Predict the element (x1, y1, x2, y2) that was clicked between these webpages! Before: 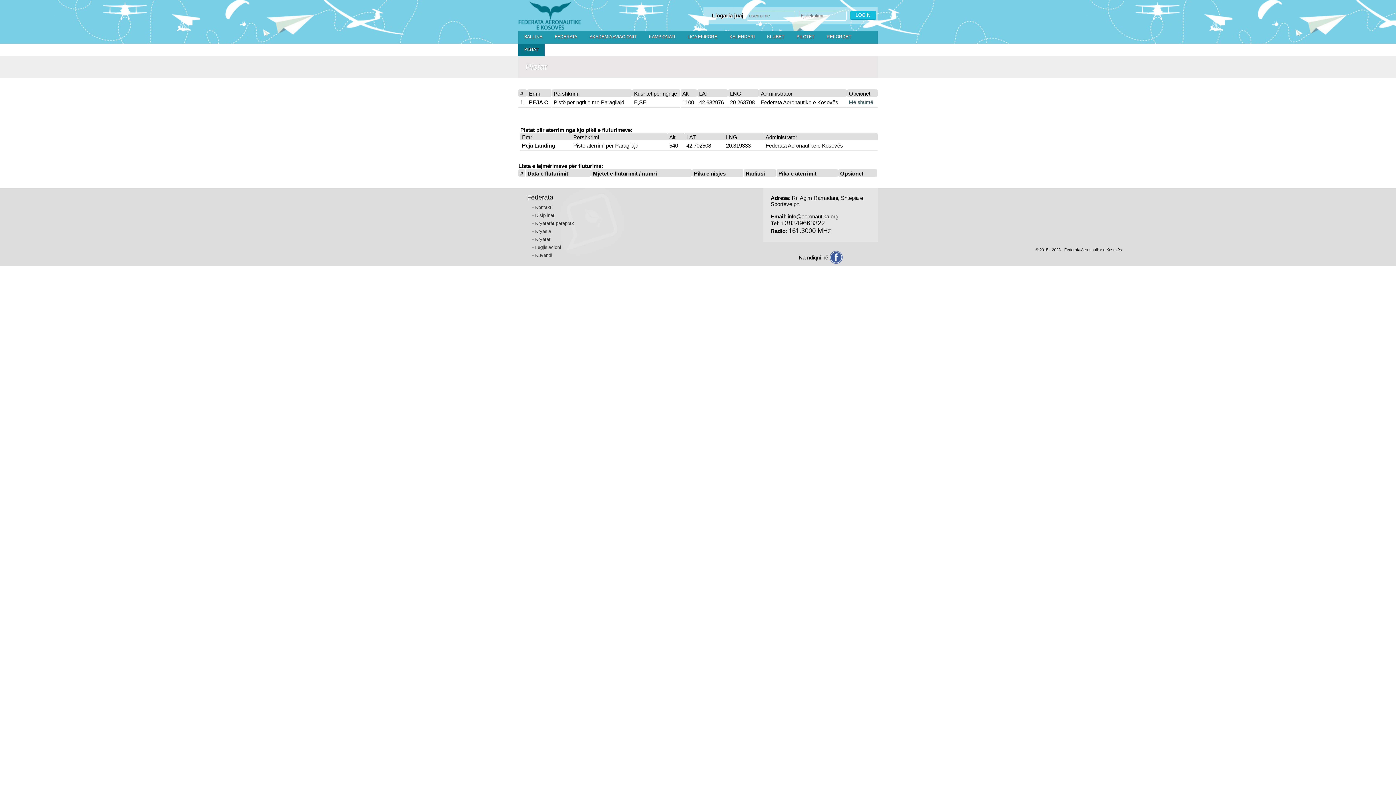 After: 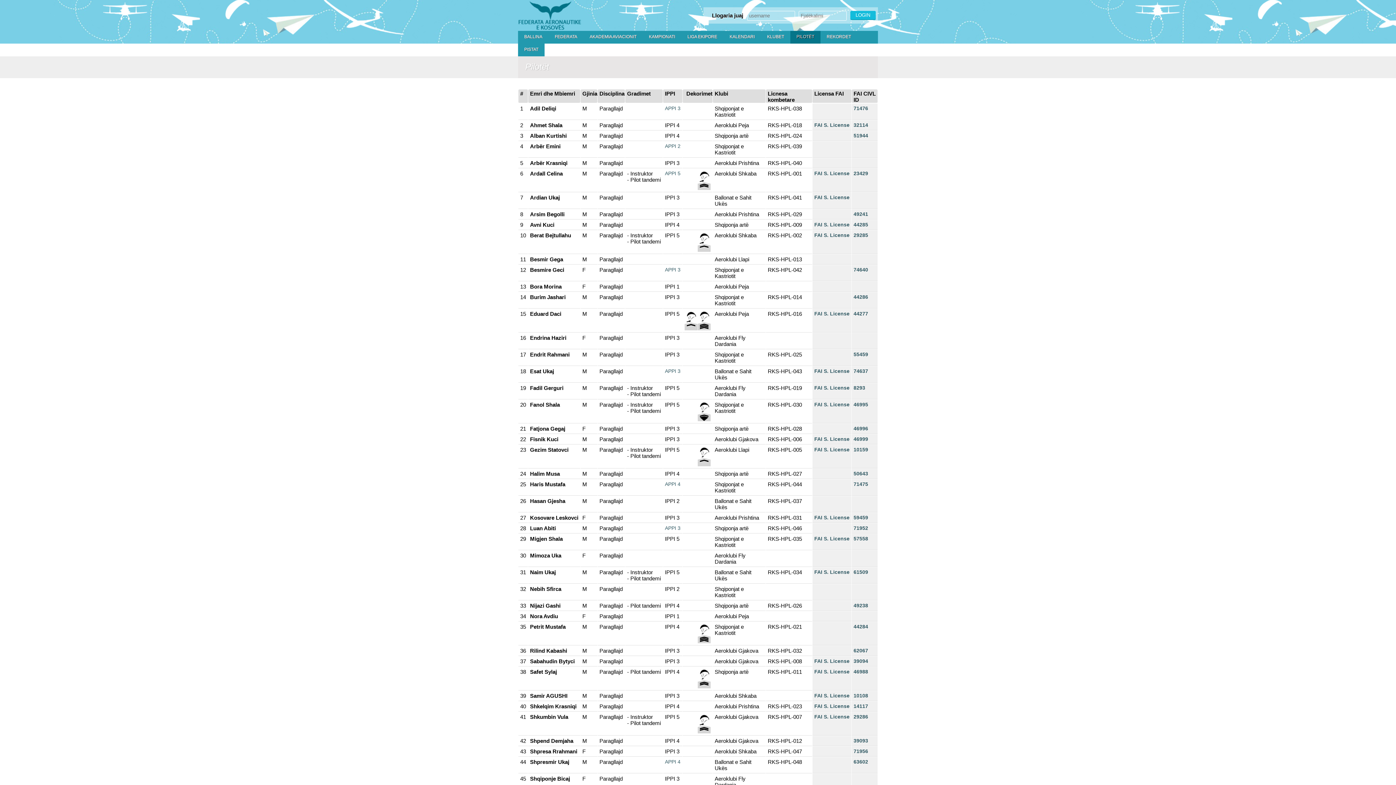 Action: bbox: (793, 34, 817, 39) label: PILOTËT